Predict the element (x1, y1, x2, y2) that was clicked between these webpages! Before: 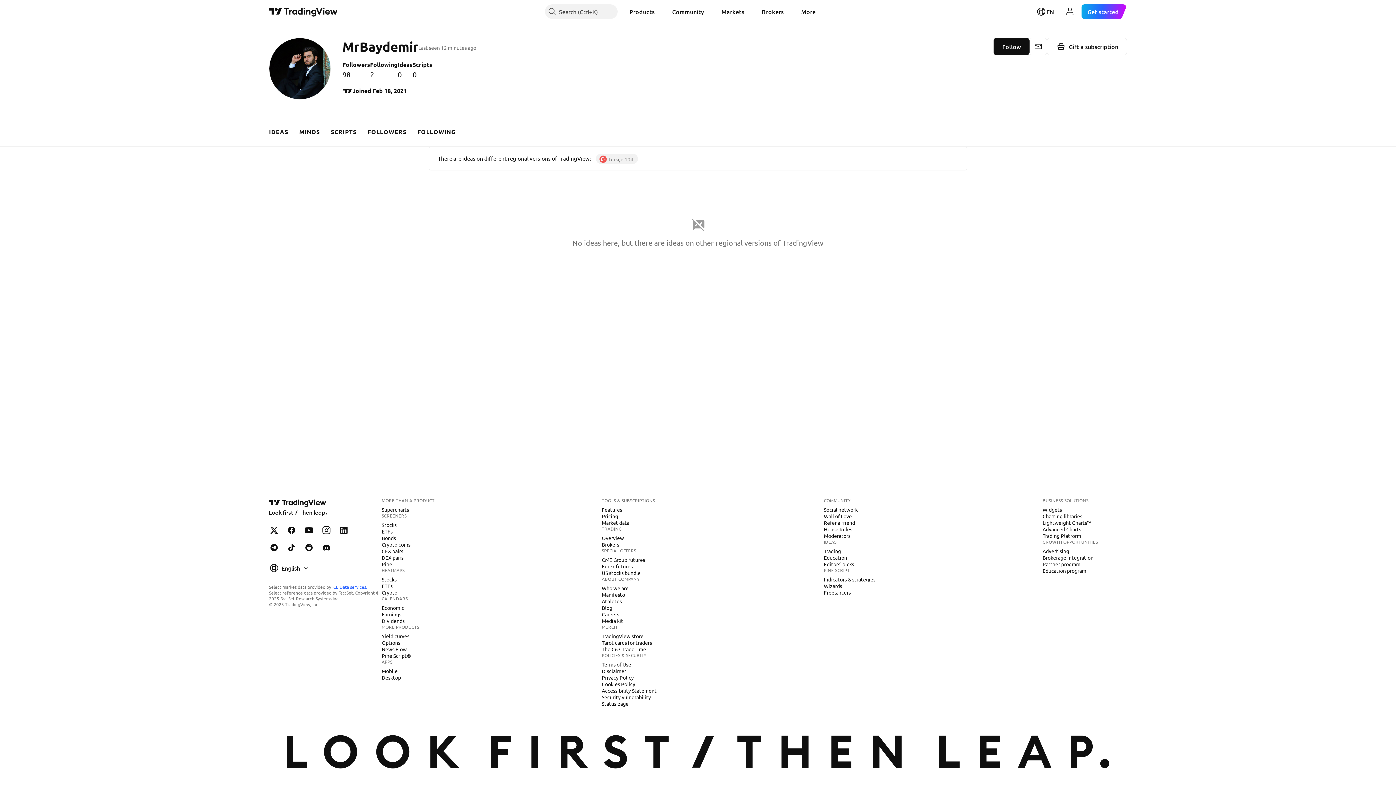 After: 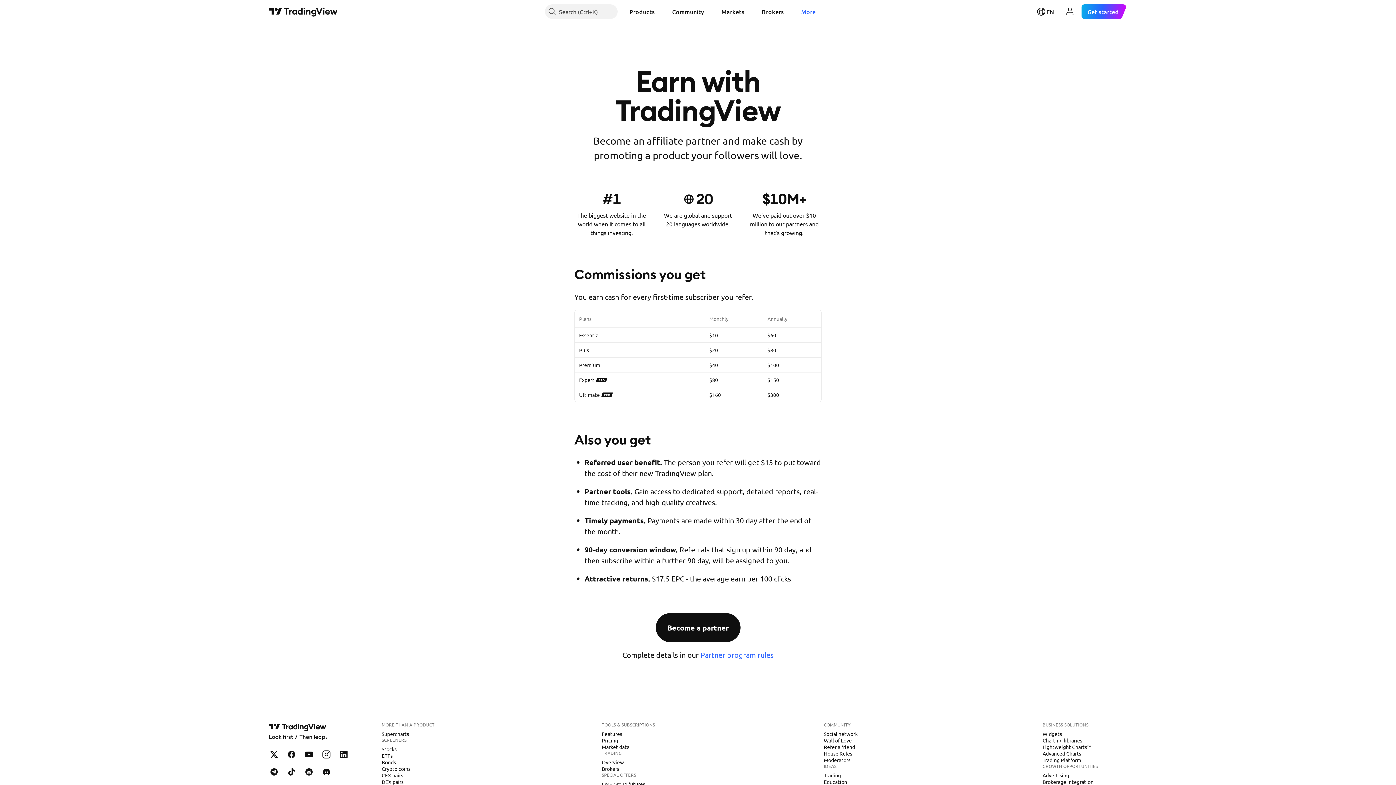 Action: bbox: (1040, 560, 1083, 568) label: Partner program